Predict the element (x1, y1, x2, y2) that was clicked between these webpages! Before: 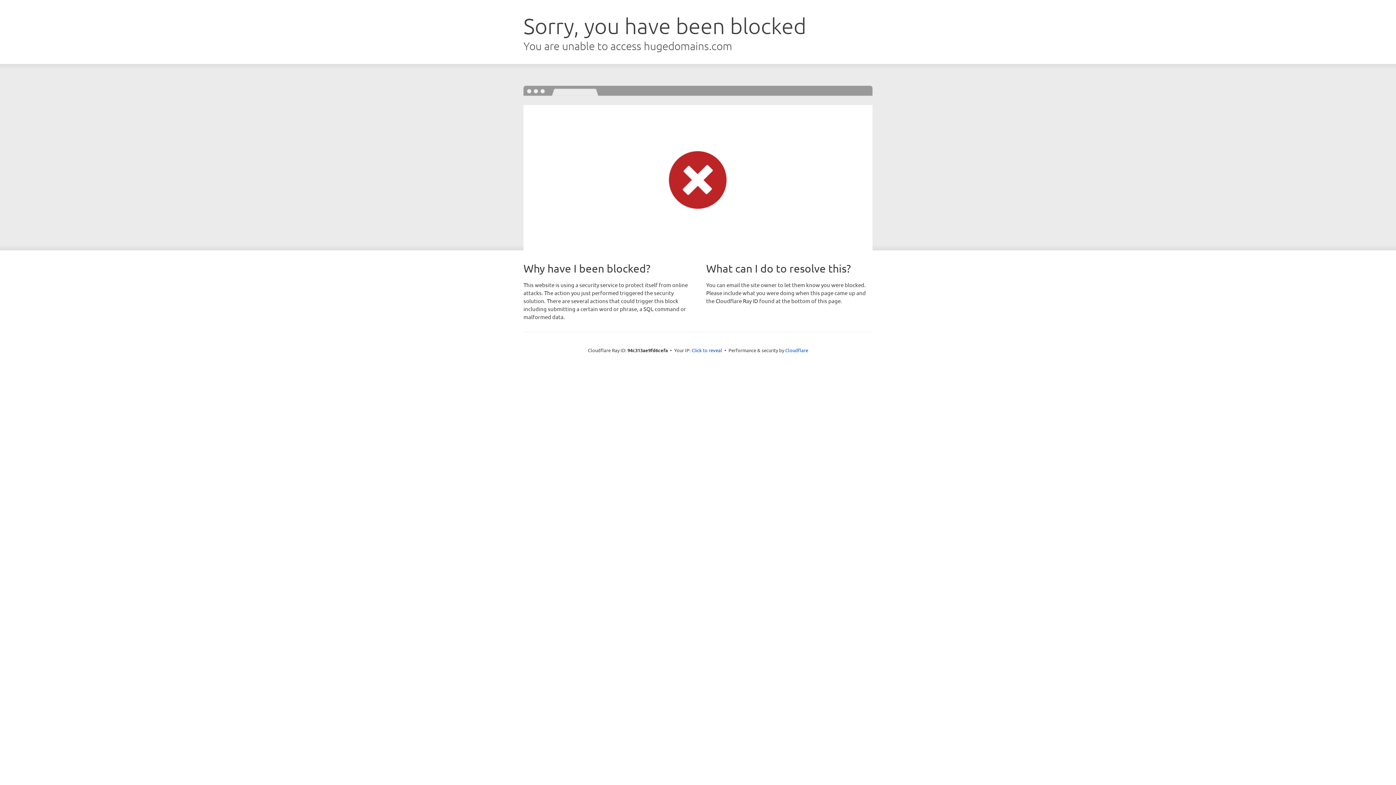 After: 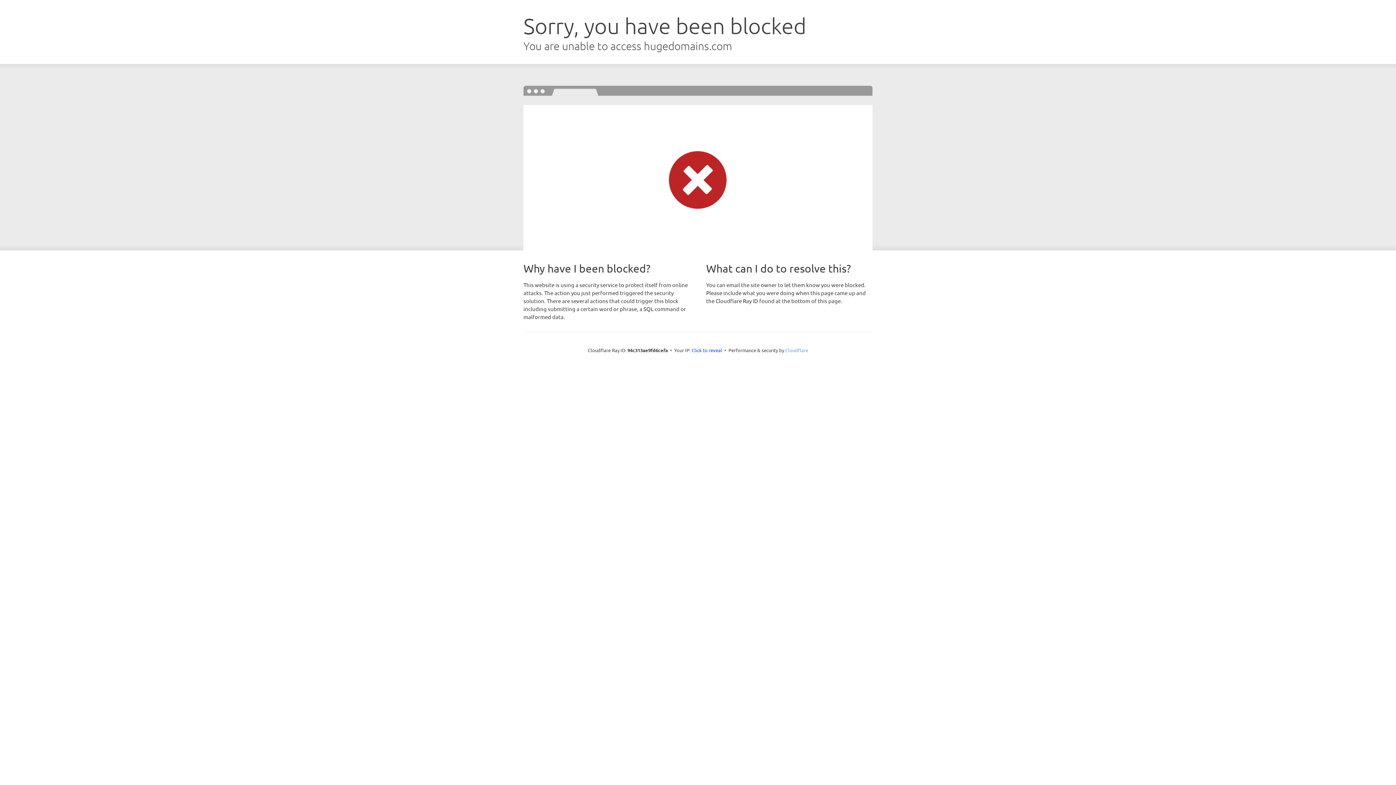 Action: bbox: (785, 347, 808, 353) label: Cloudflare